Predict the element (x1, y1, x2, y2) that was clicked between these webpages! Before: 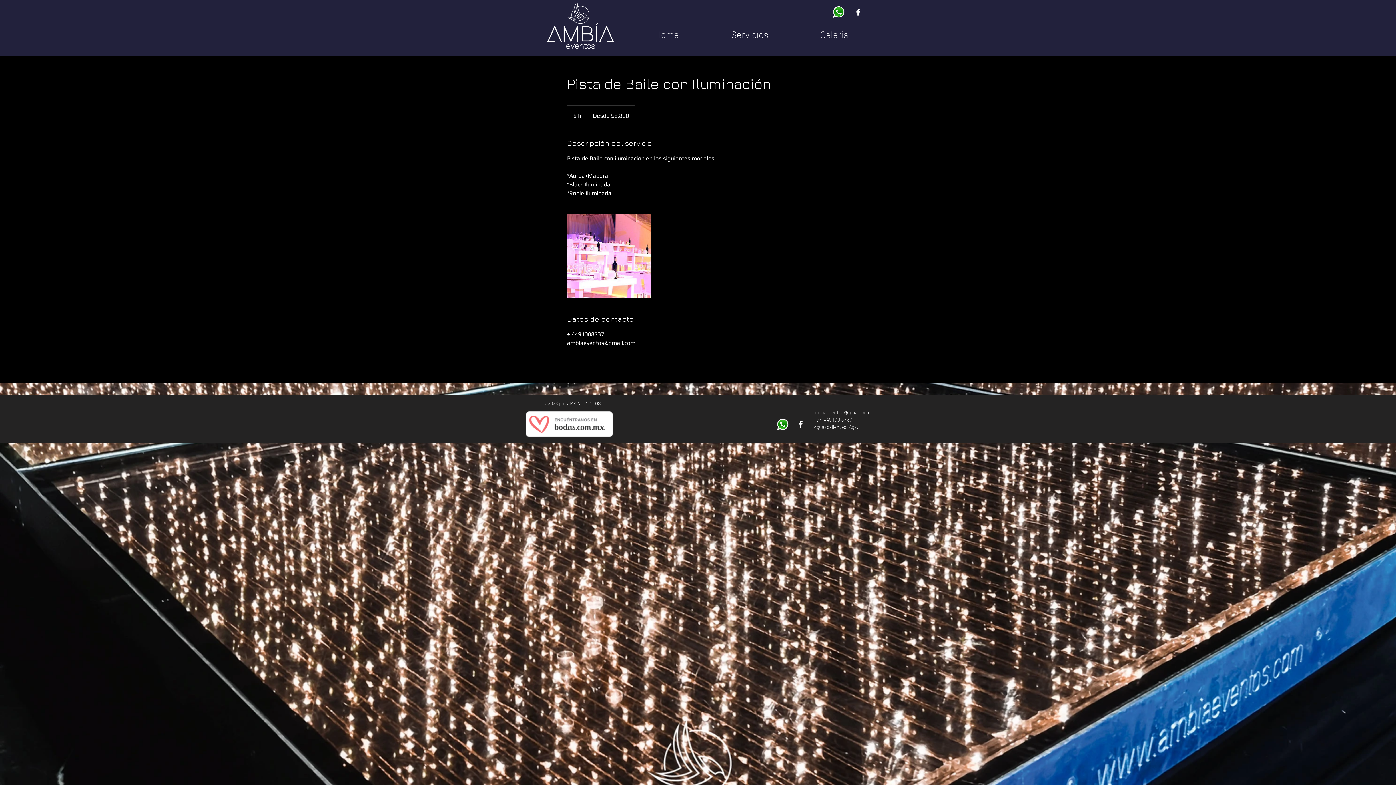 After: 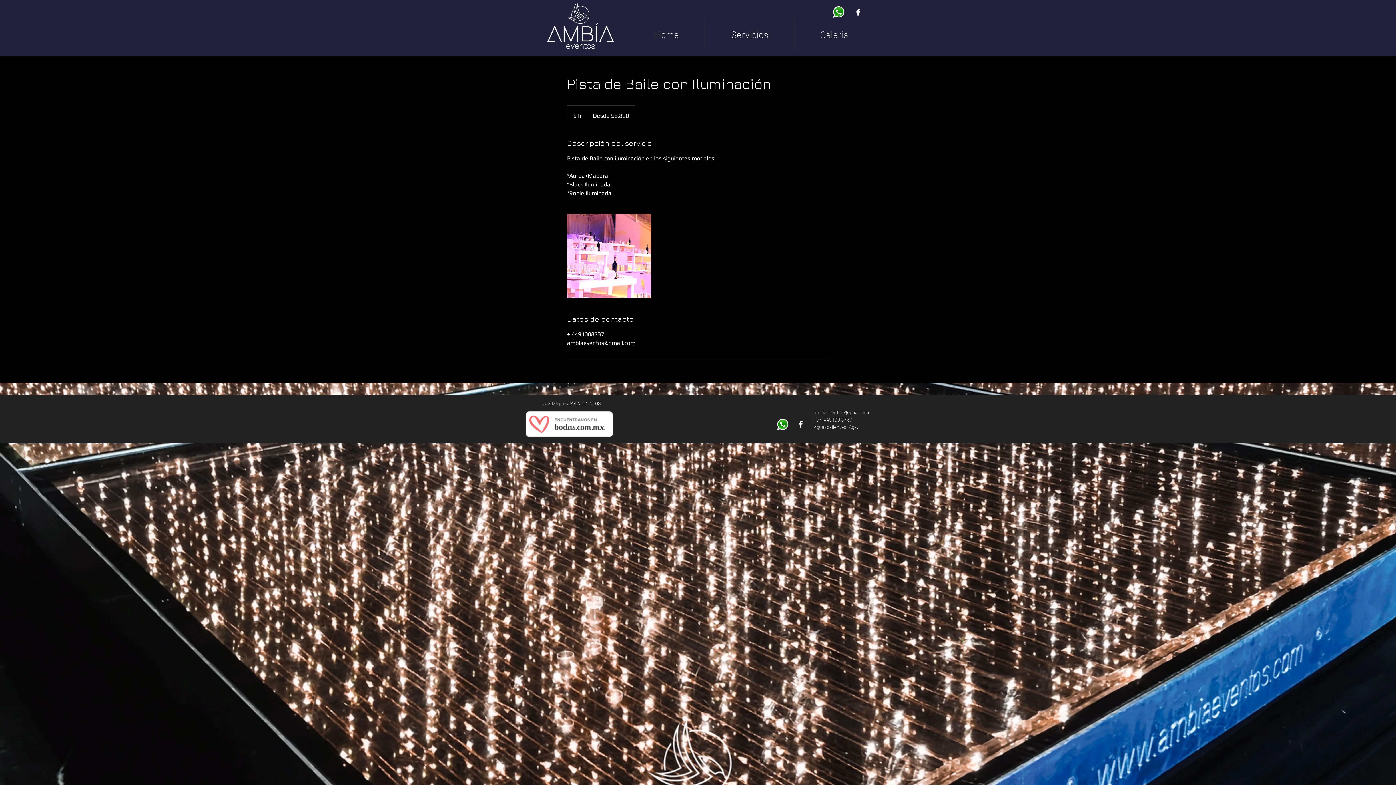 Action: bbox: (853, 7, 862, 16) label: White Facebook Icon